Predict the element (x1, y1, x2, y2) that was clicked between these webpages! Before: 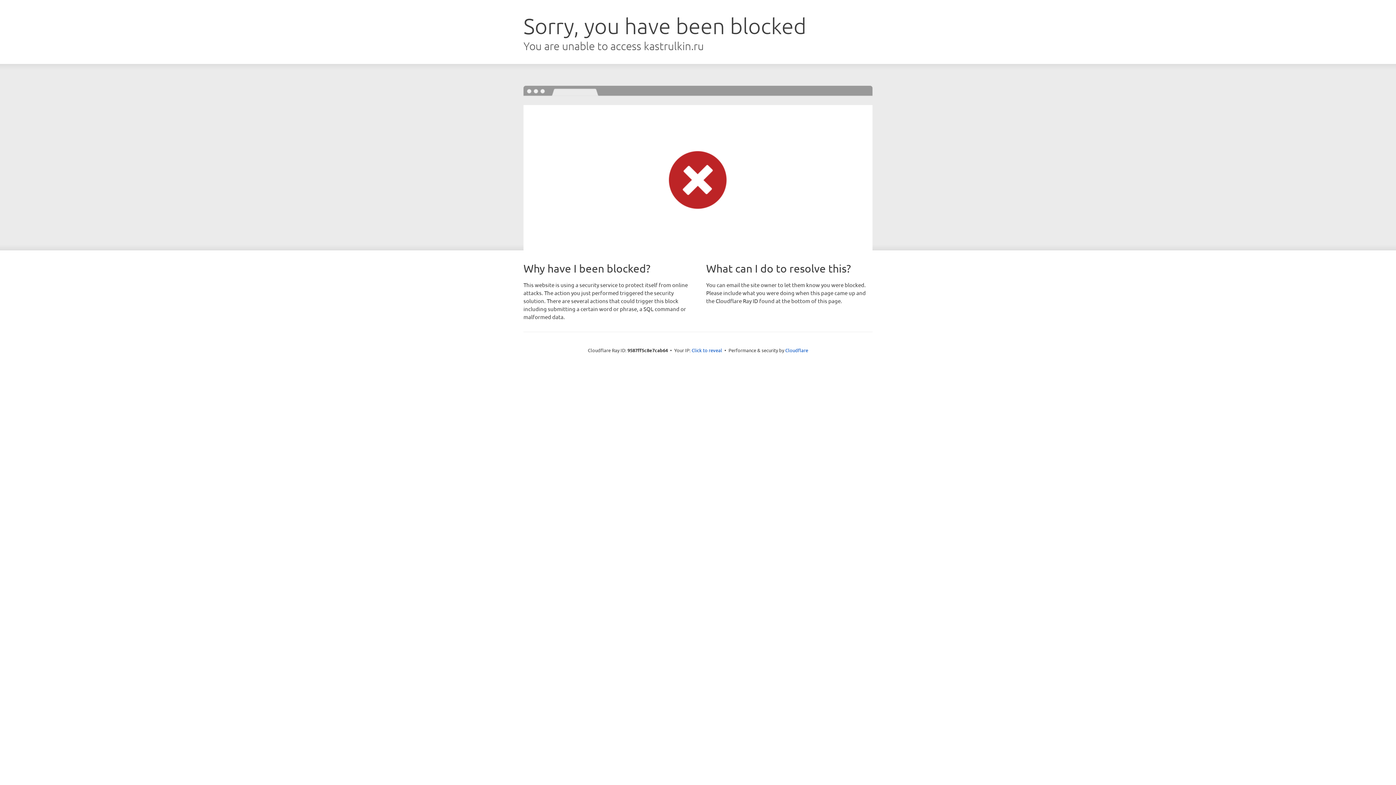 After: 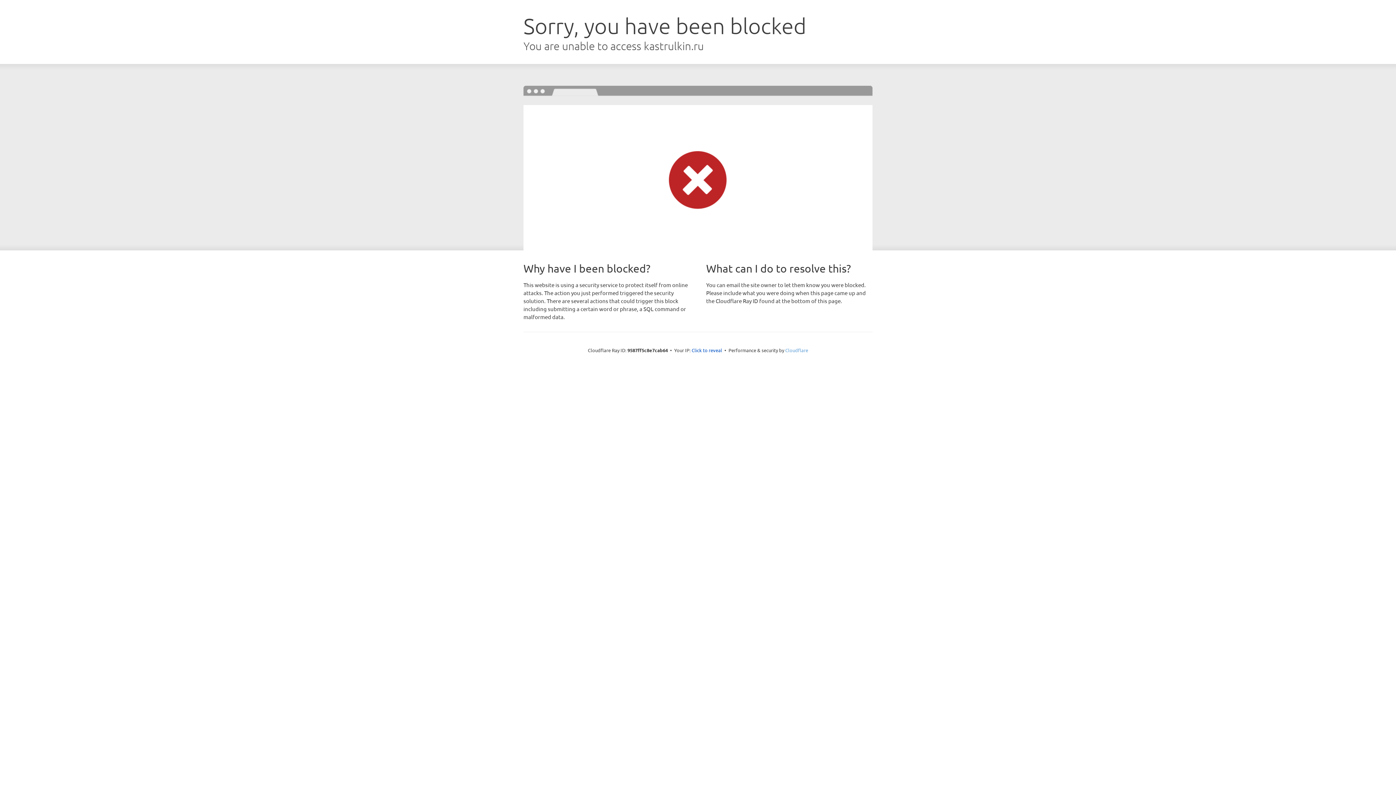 Action: label: Cloudflare bbox: (785, 347, 808, 353)